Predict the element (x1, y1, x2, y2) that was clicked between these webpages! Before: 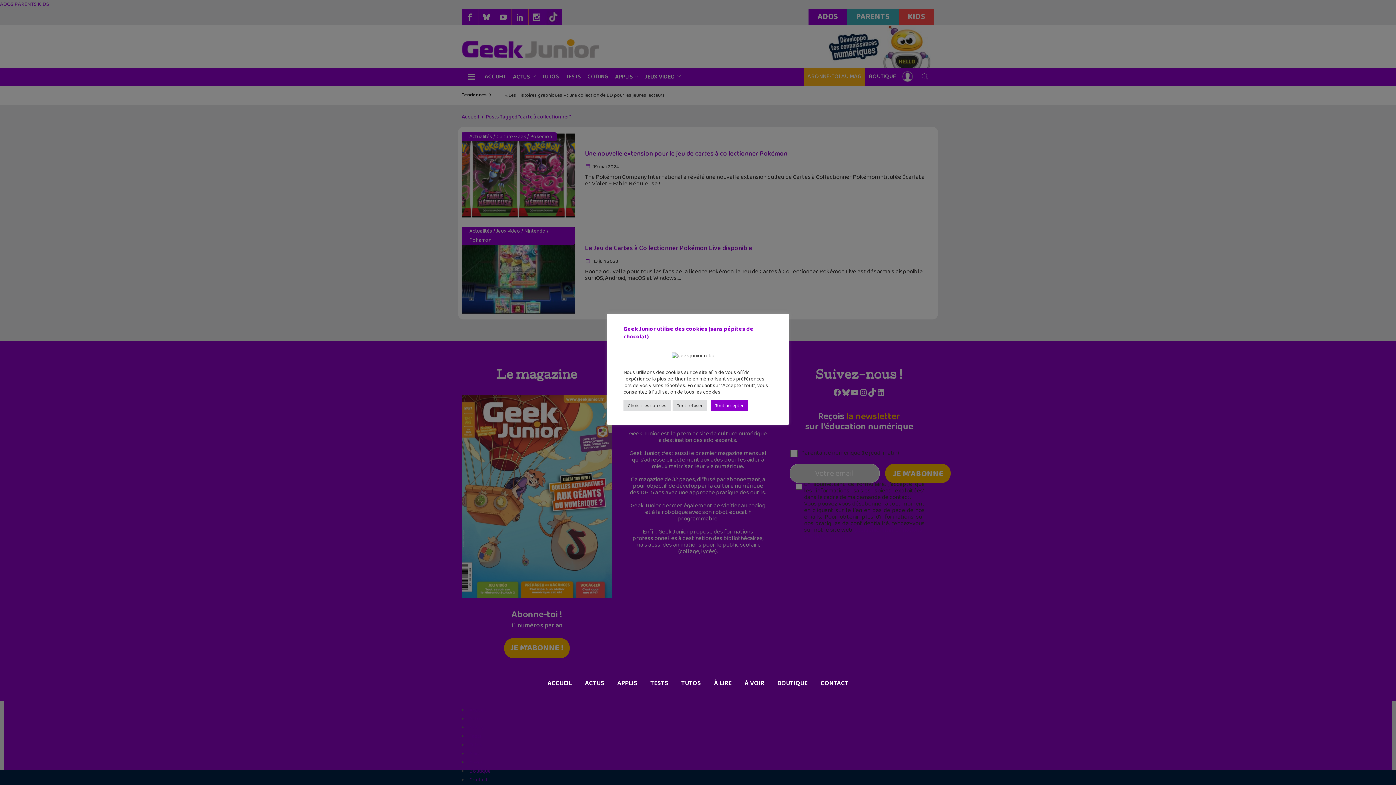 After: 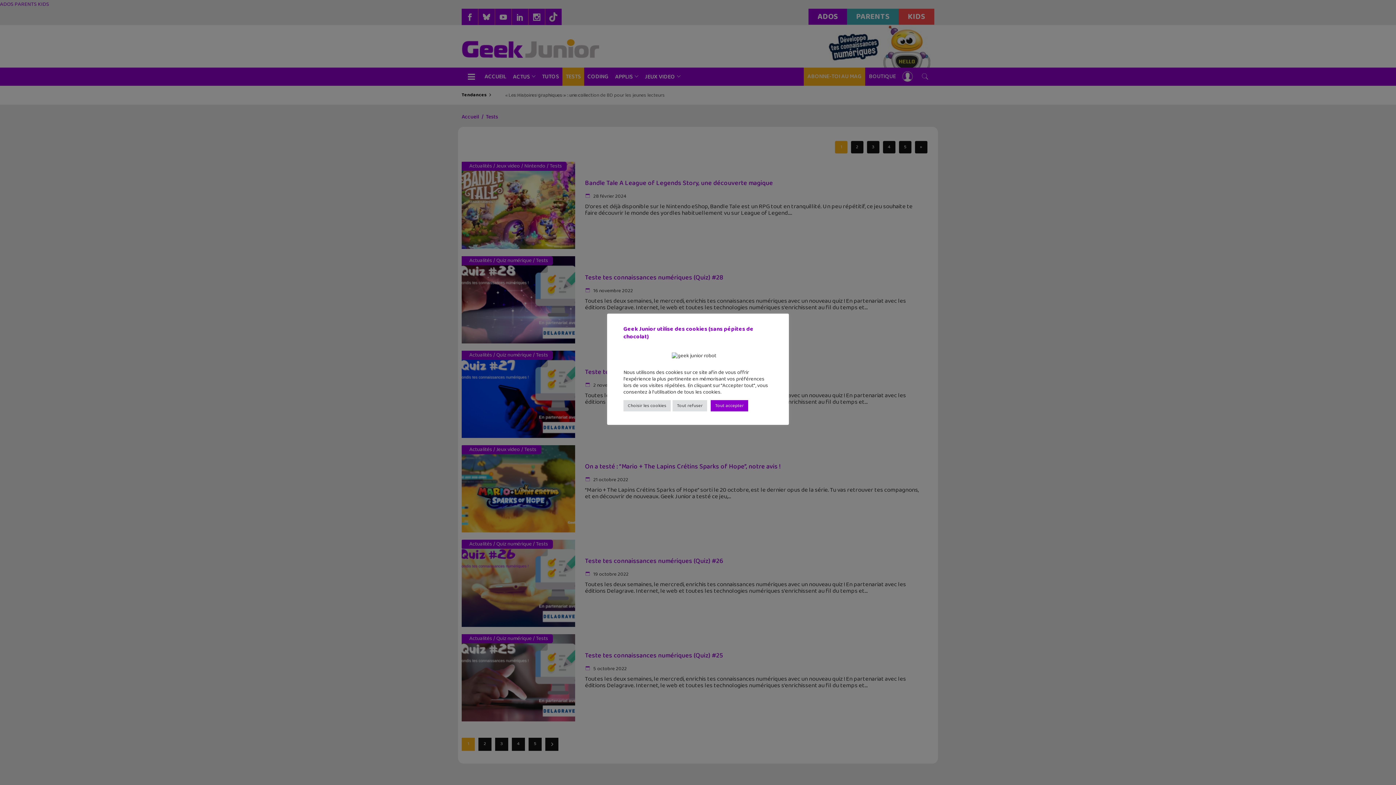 Action: label: TESTS bbox: (647, 679, 671, 687)